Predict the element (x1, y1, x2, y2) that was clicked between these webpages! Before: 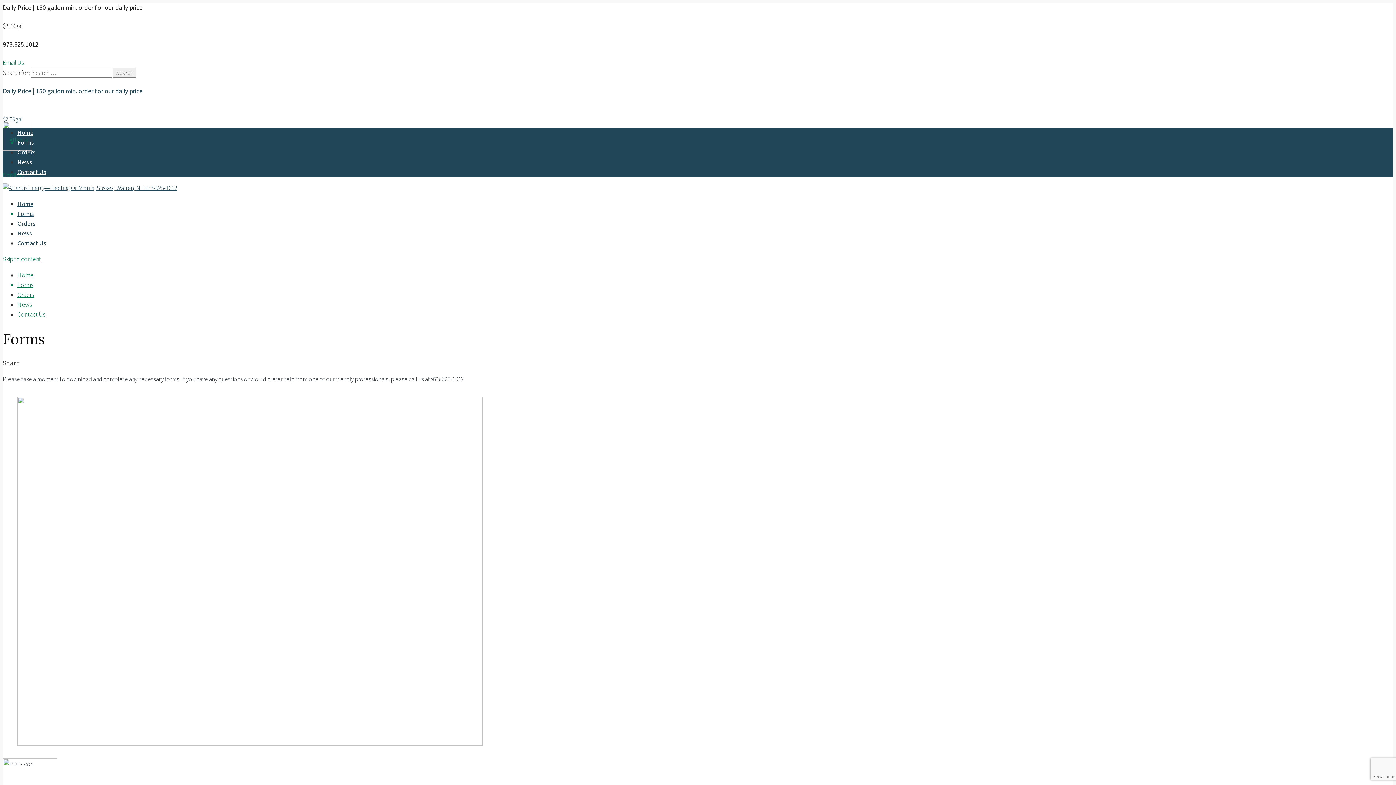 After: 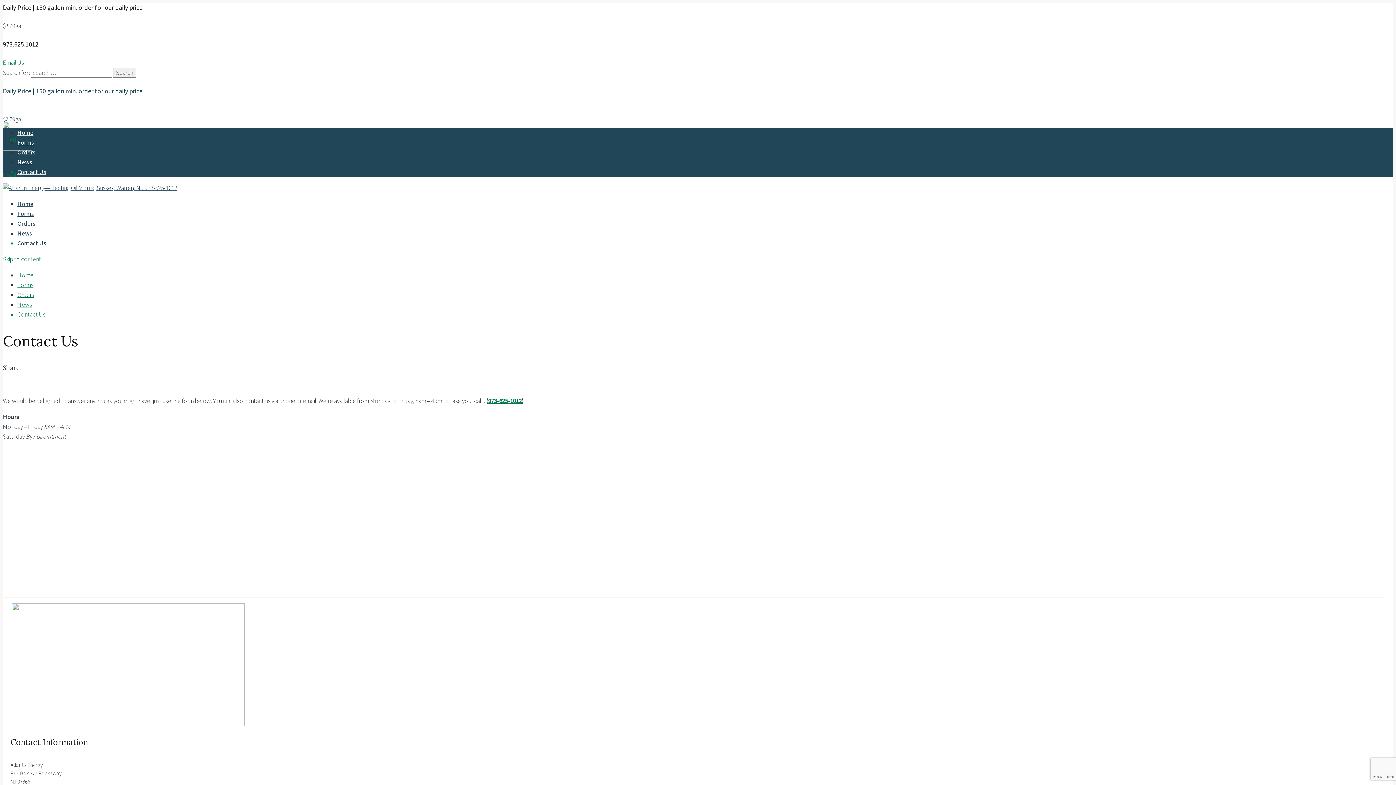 Action: bbox: (17, 310, 45, 318) label: Contact Us